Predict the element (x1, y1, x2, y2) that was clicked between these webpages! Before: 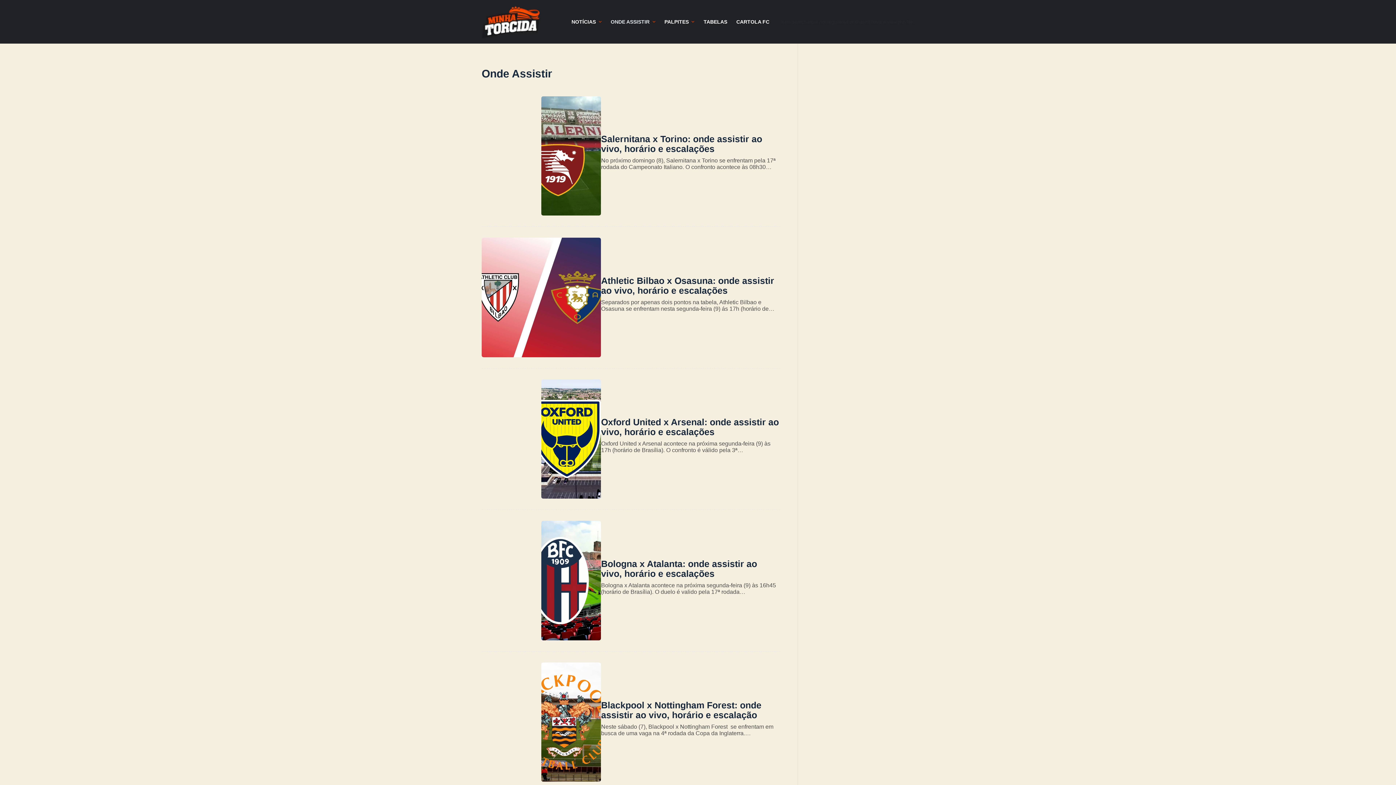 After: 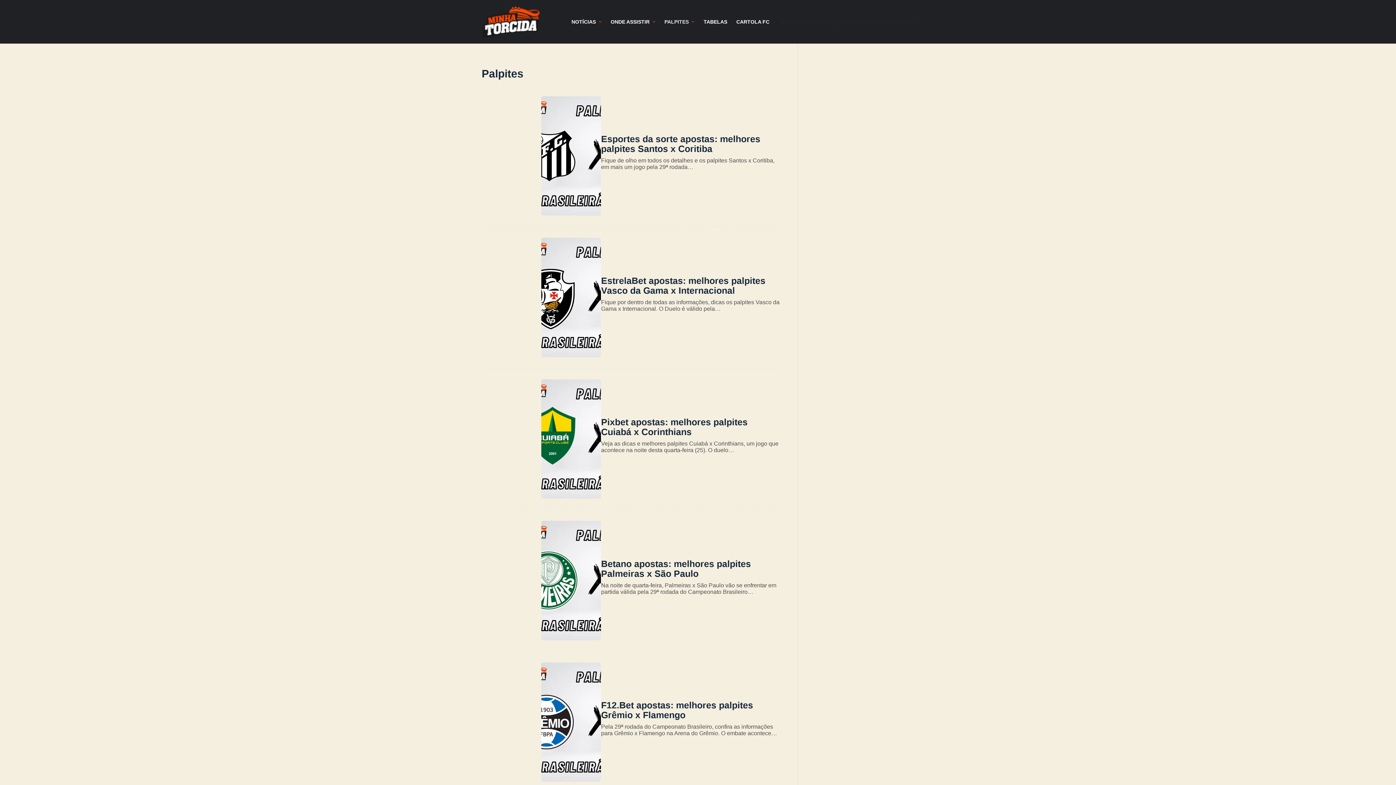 Action: label: PALPITES bbox: (660, 0, 699, 43)